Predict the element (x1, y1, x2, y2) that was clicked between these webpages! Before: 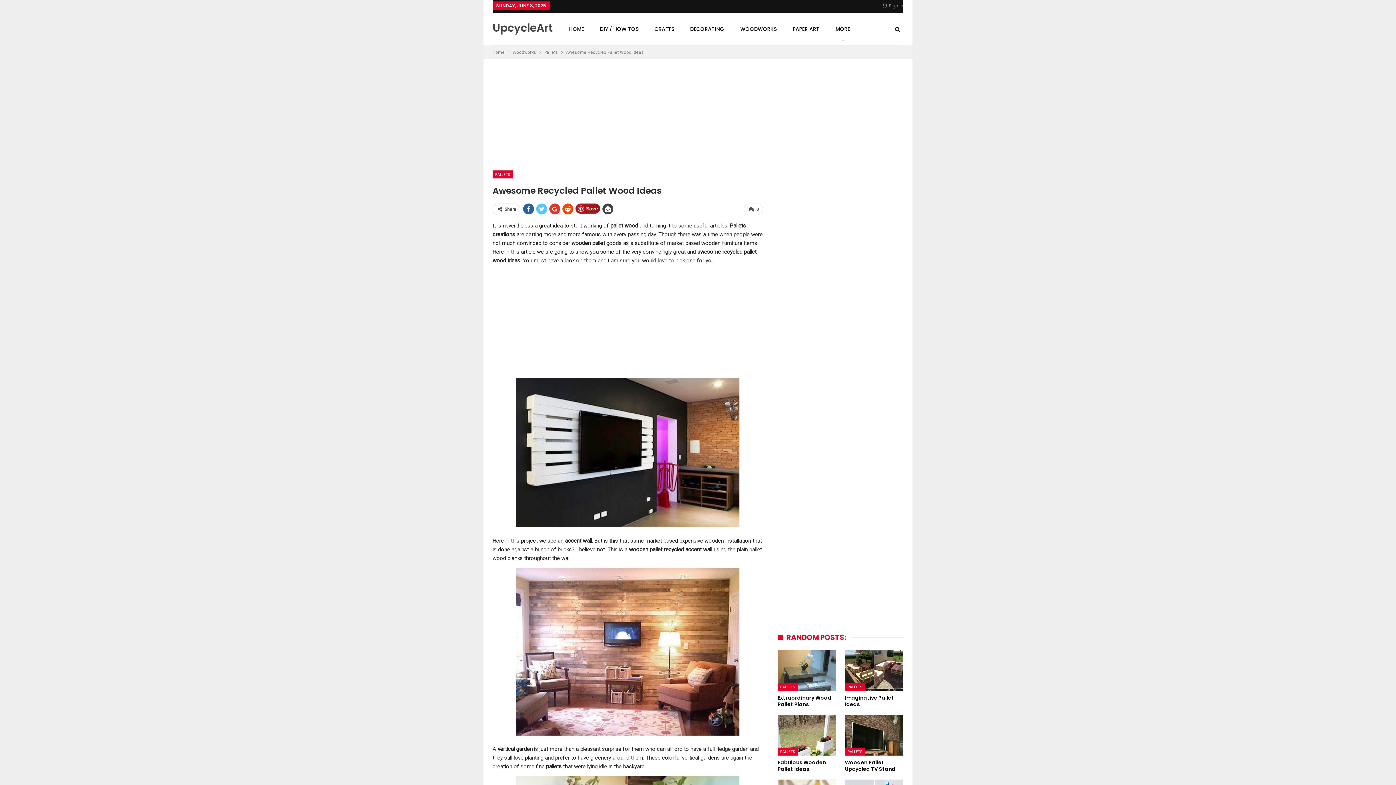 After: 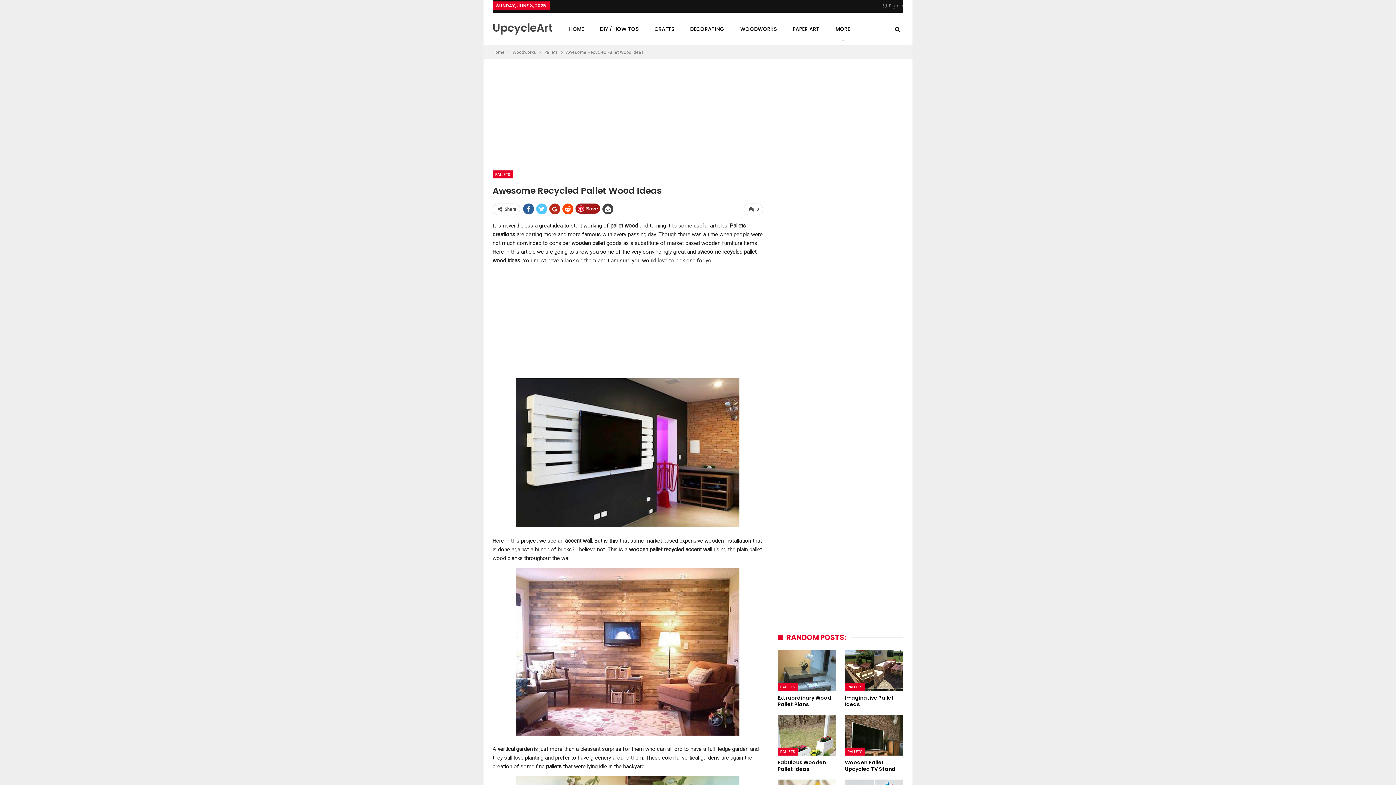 Action: bbox: (549, 203, 560, 214)